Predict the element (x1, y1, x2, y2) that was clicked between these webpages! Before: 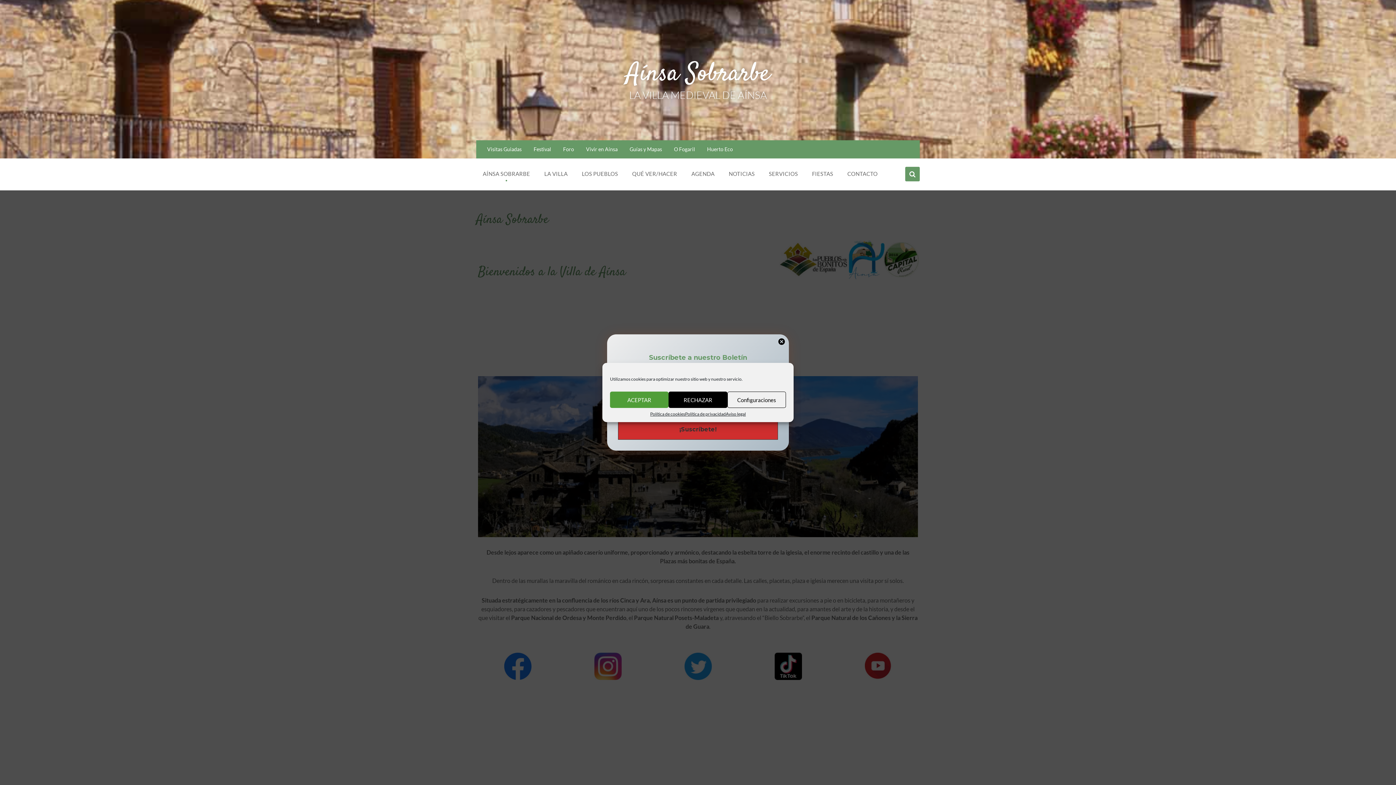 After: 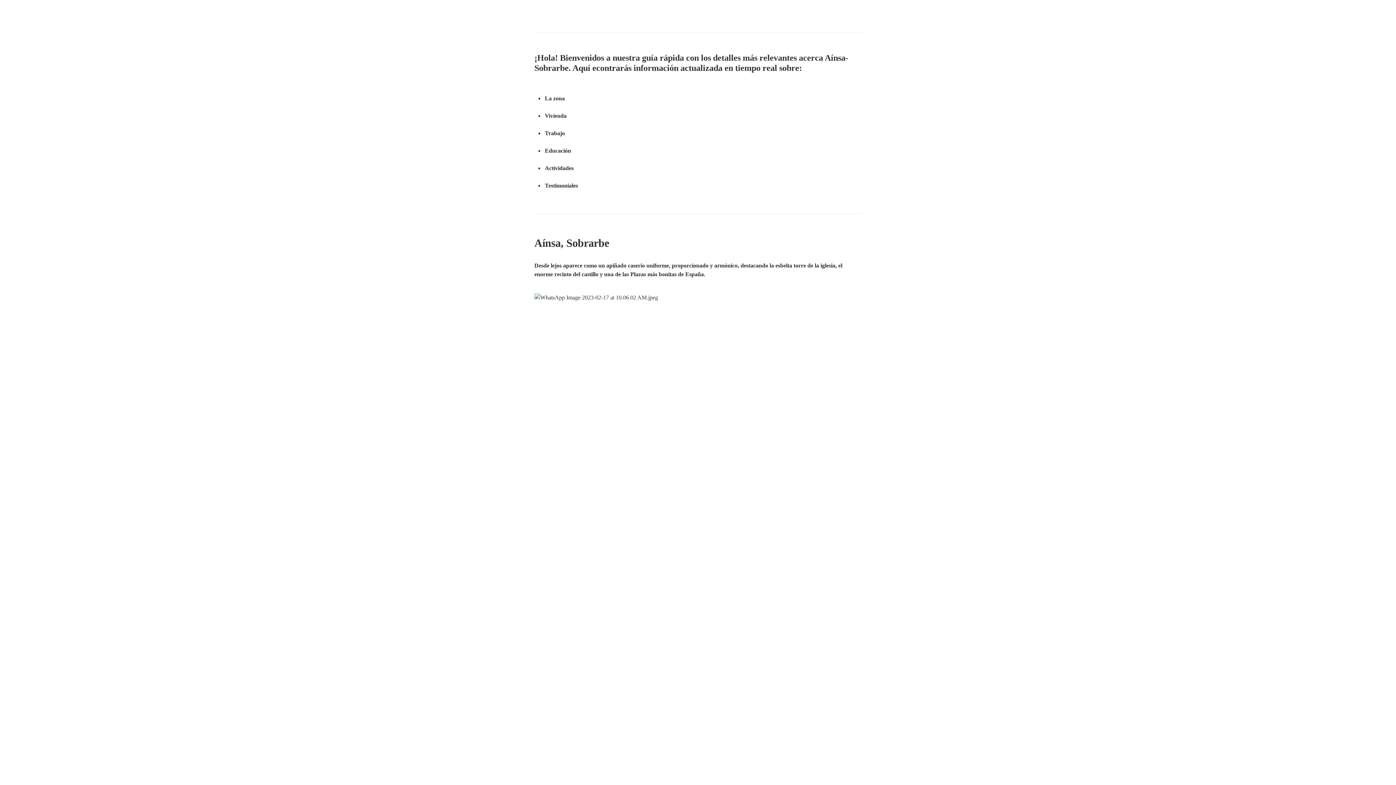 Action: bbox: (586, 146, 617, 152) label: Vivir en Aínsa